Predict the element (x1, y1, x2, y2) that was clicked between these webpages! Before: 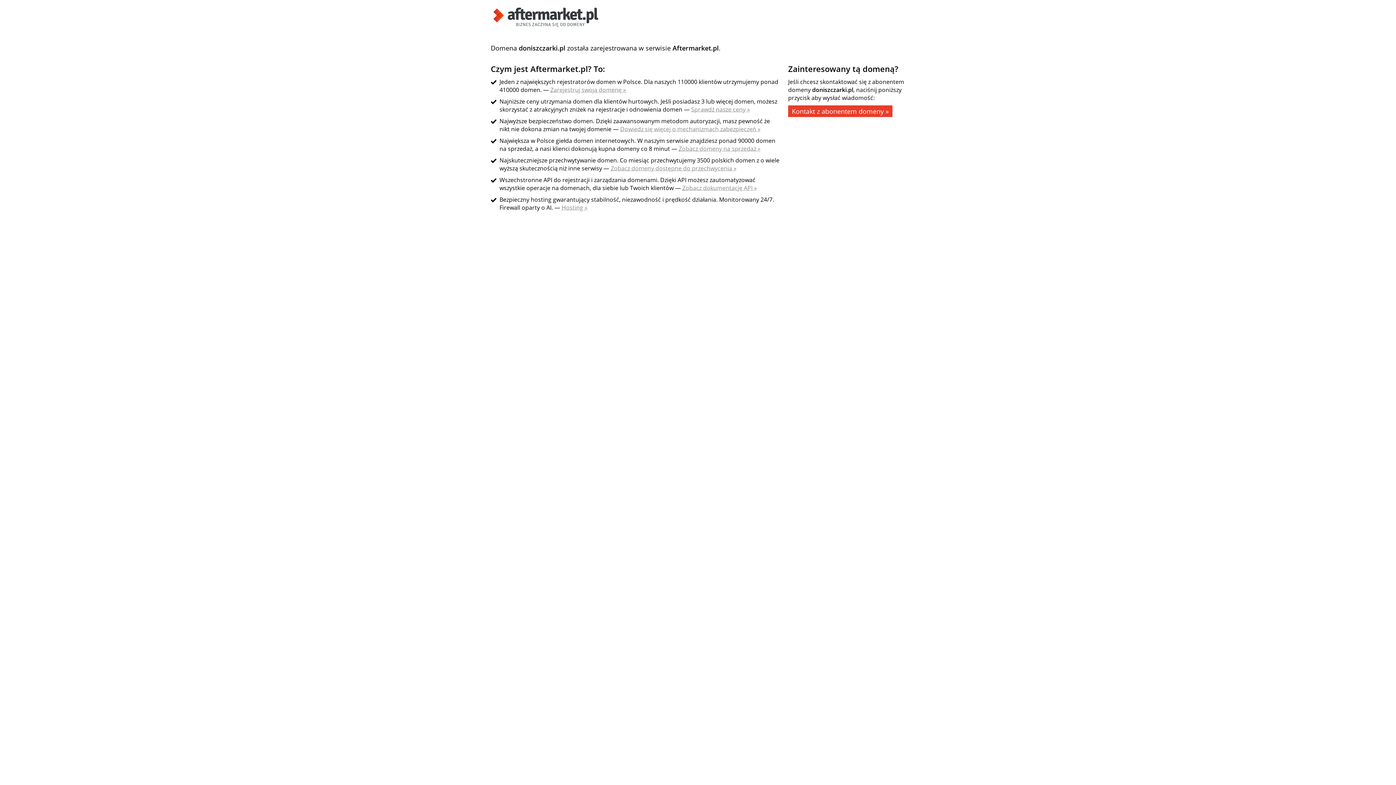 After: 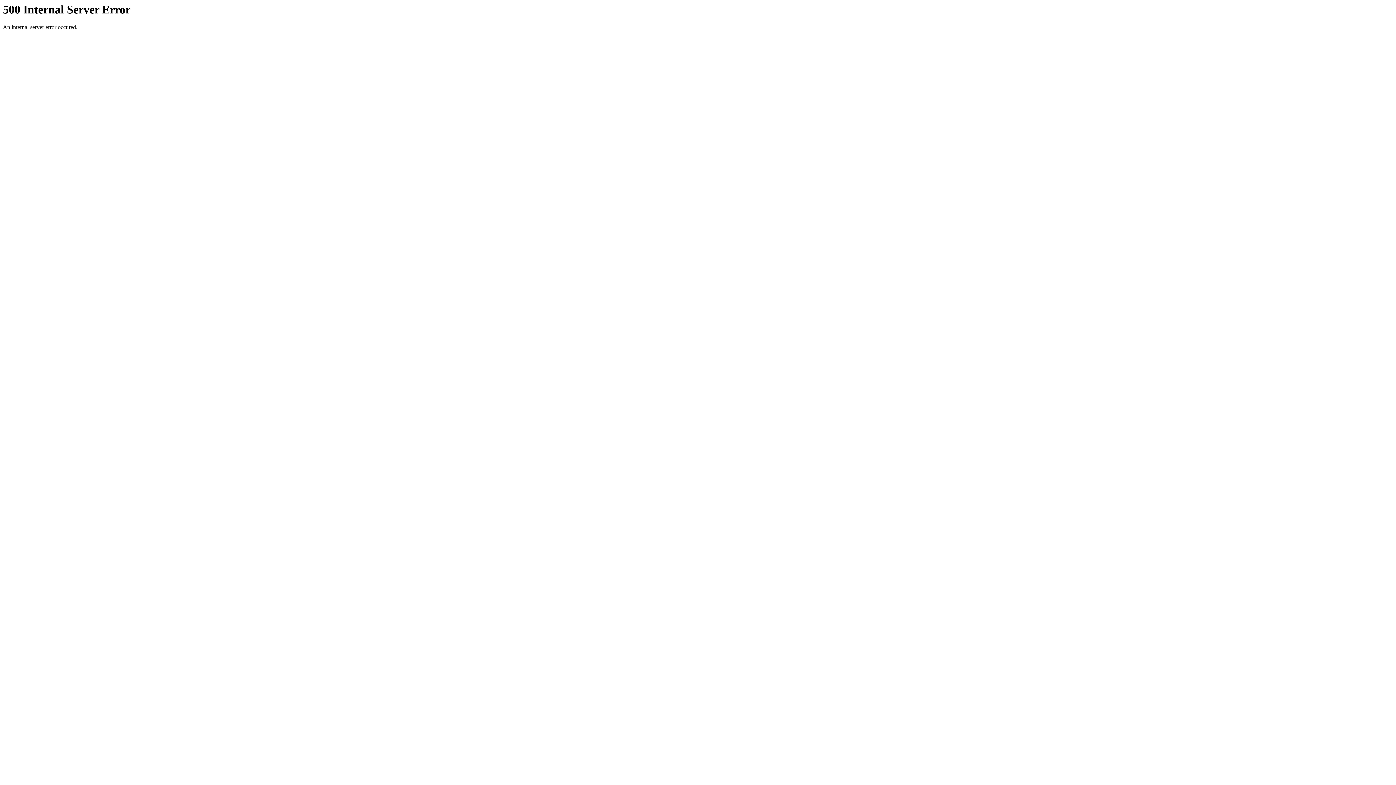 Action: label: Hosting » bbox: (561, 203, 587, 211)